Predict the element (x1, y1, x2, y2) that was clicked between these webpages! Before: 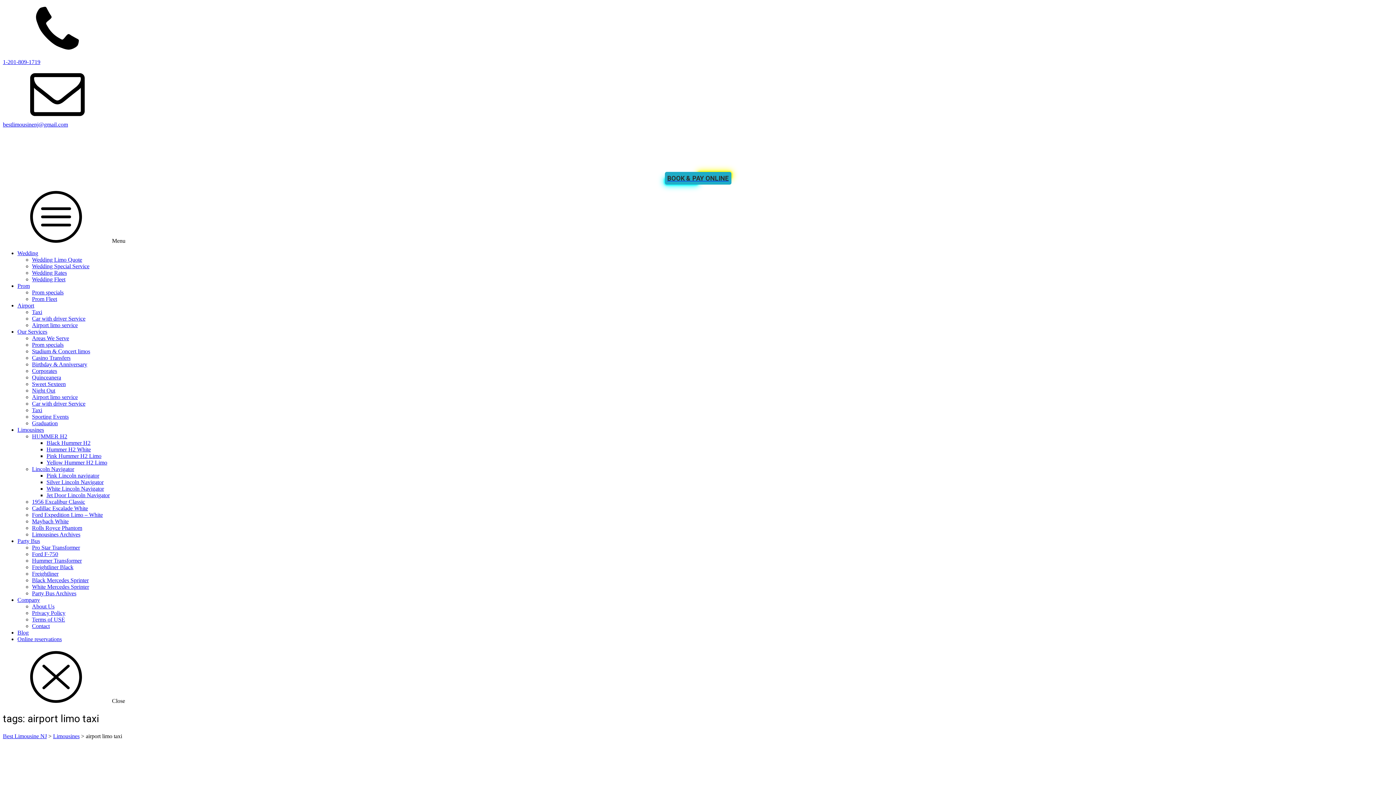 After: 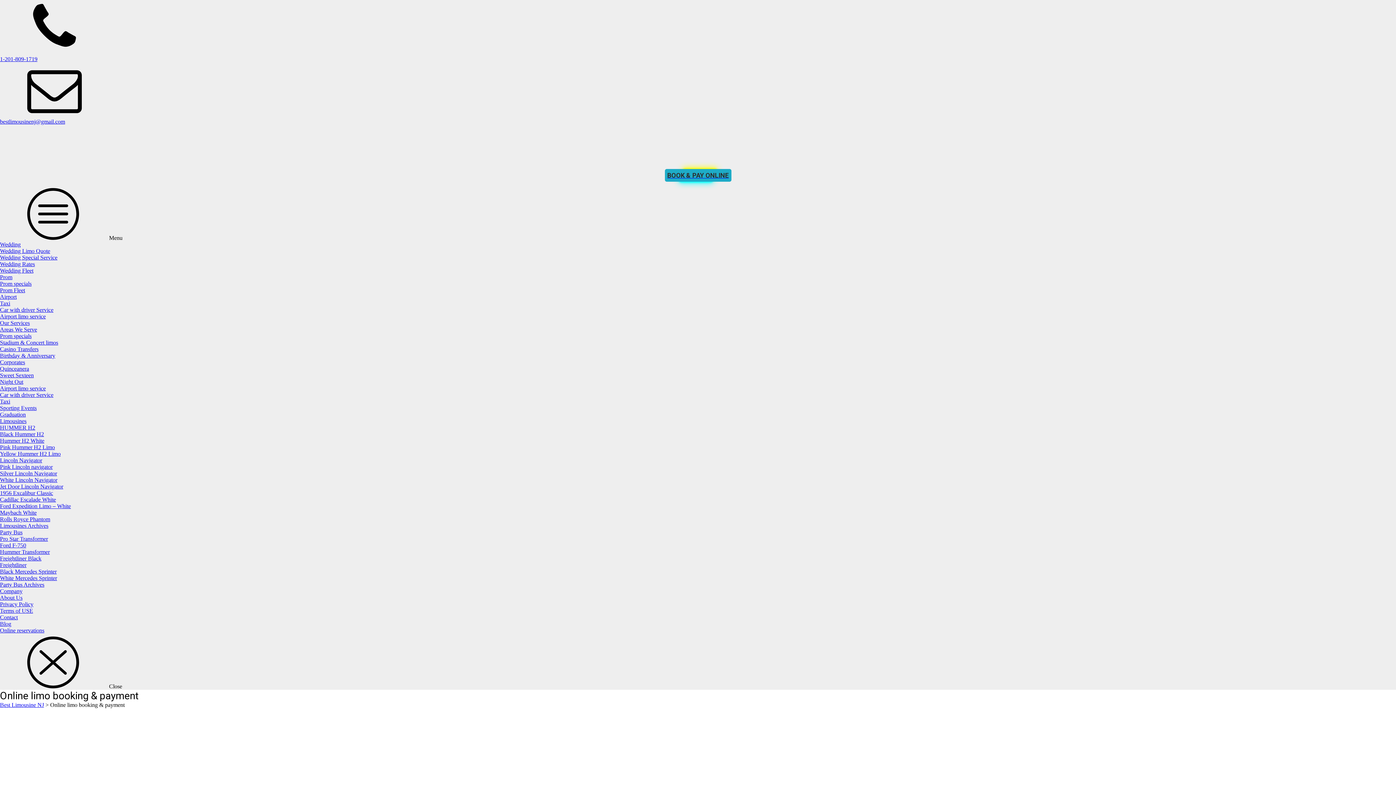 Action: label: BOOK & PAY ONLINE bbox: (664, 172, 731, 184)